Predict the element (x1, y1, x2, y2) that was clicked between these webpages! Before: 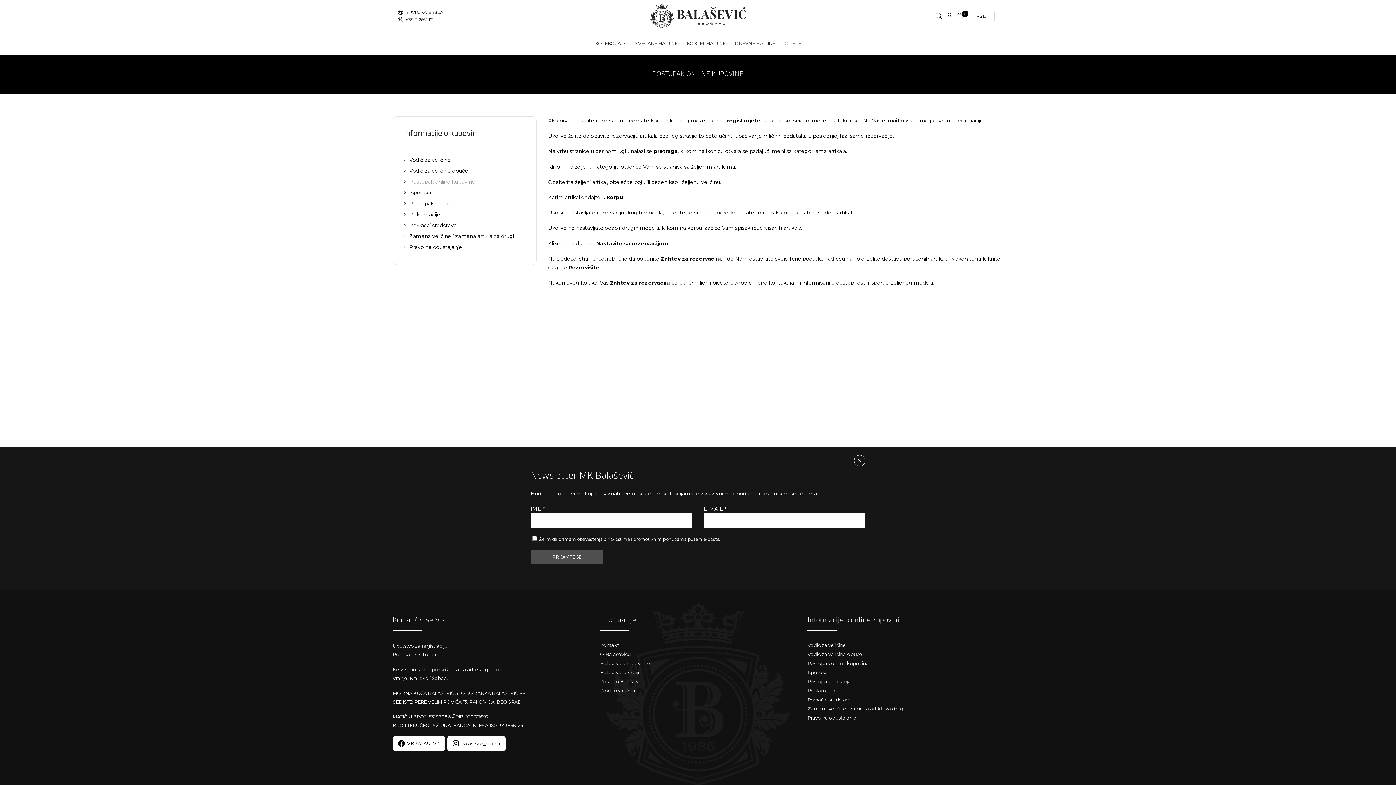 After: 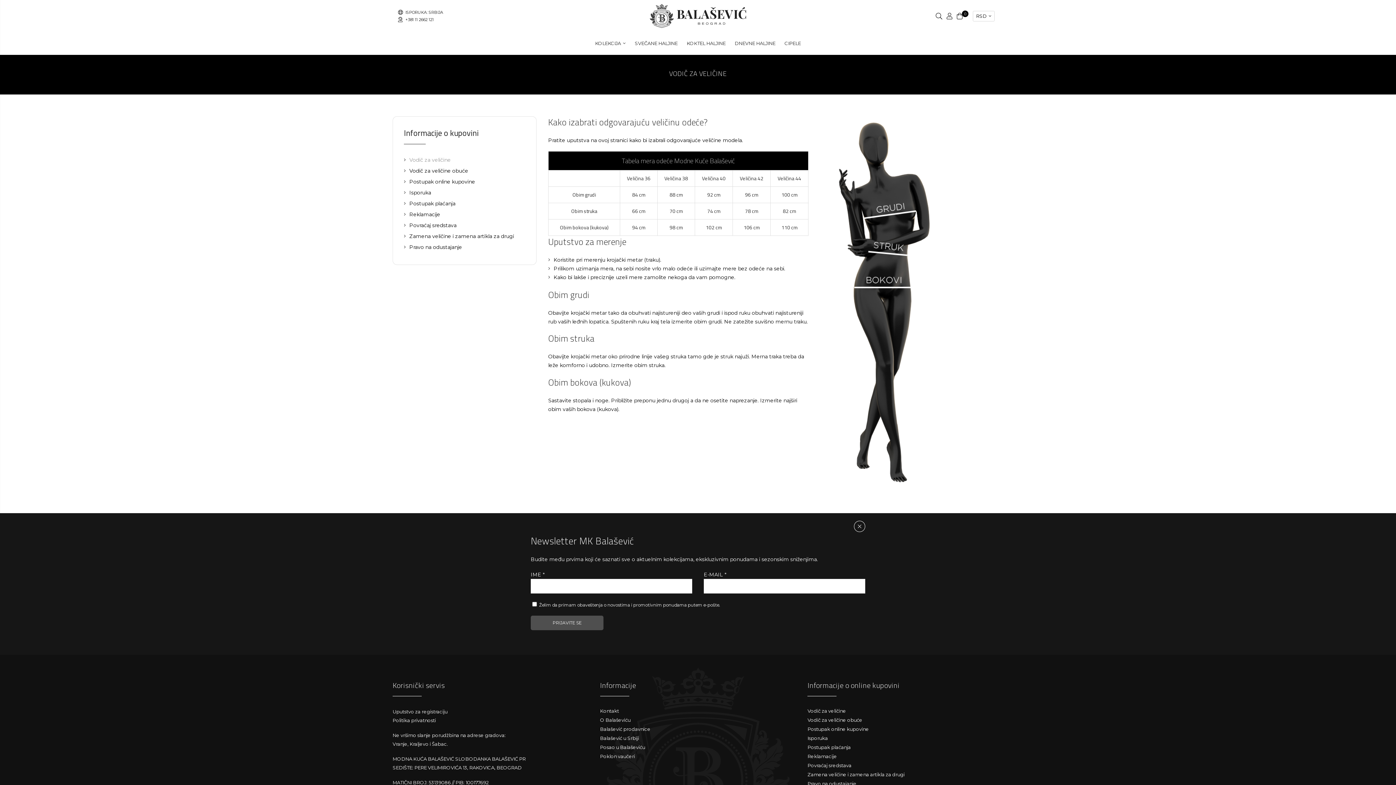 Action: bbox: (807, 642, 846, 648) label: Vodič za veličine